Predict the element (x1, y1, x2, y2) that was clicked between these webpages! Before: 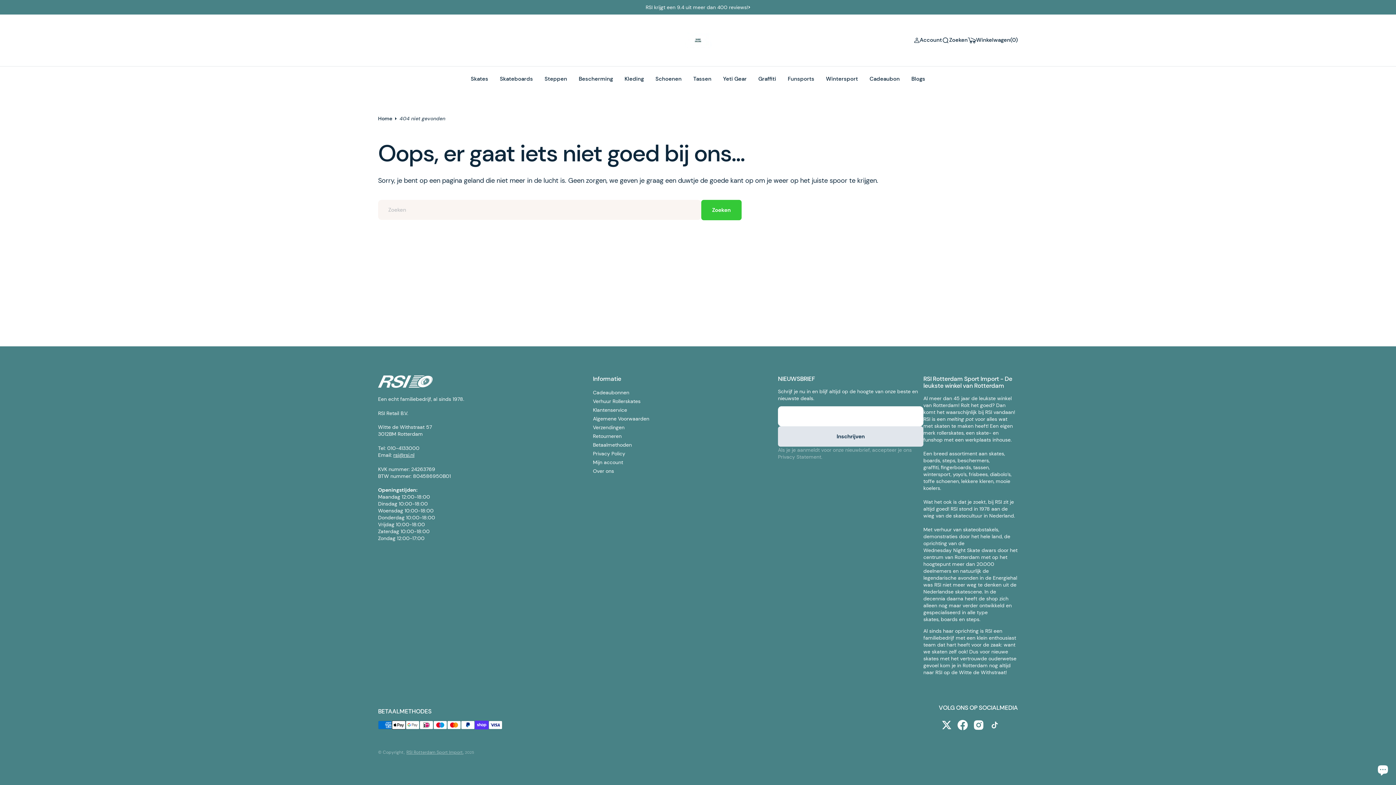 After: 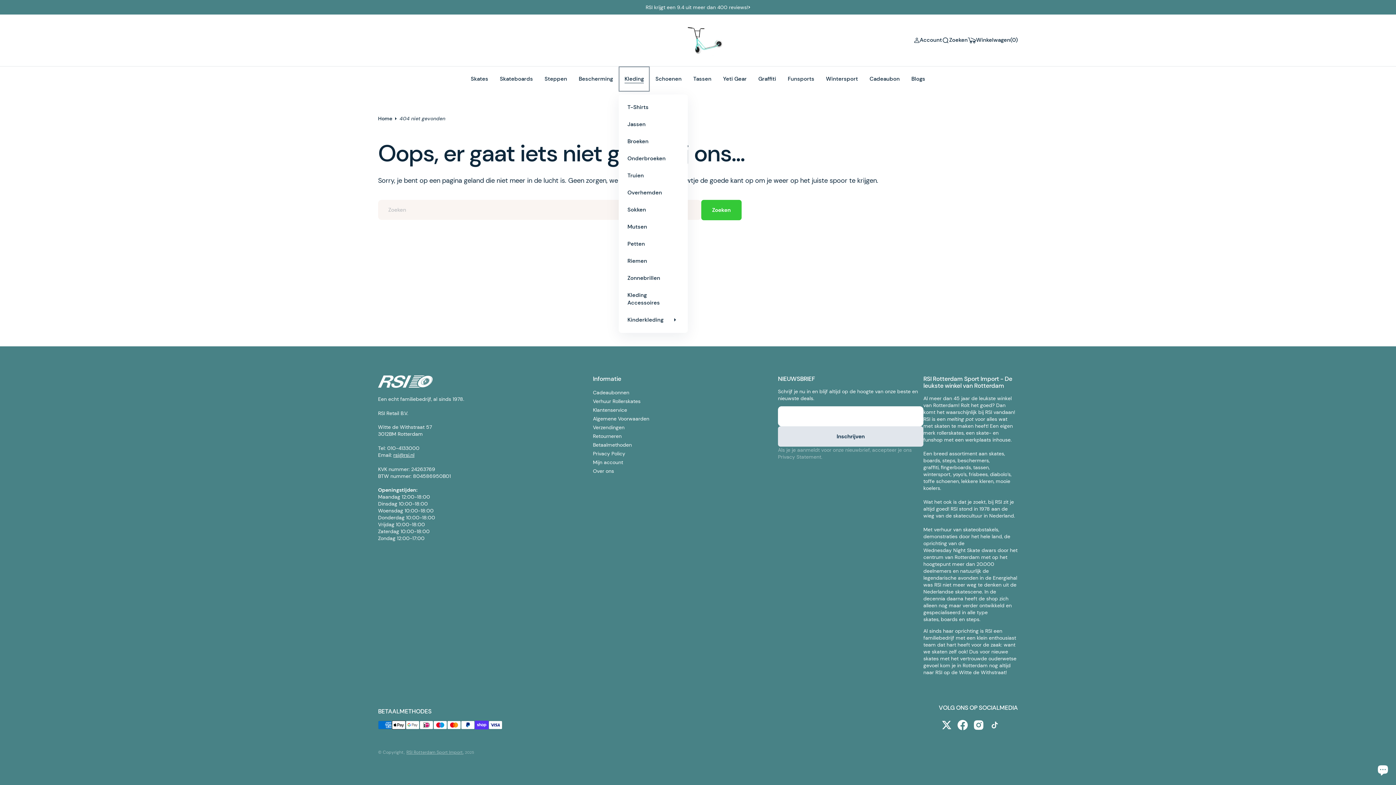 Action: label: Kleding bbox: (618, 66, 649, 91)